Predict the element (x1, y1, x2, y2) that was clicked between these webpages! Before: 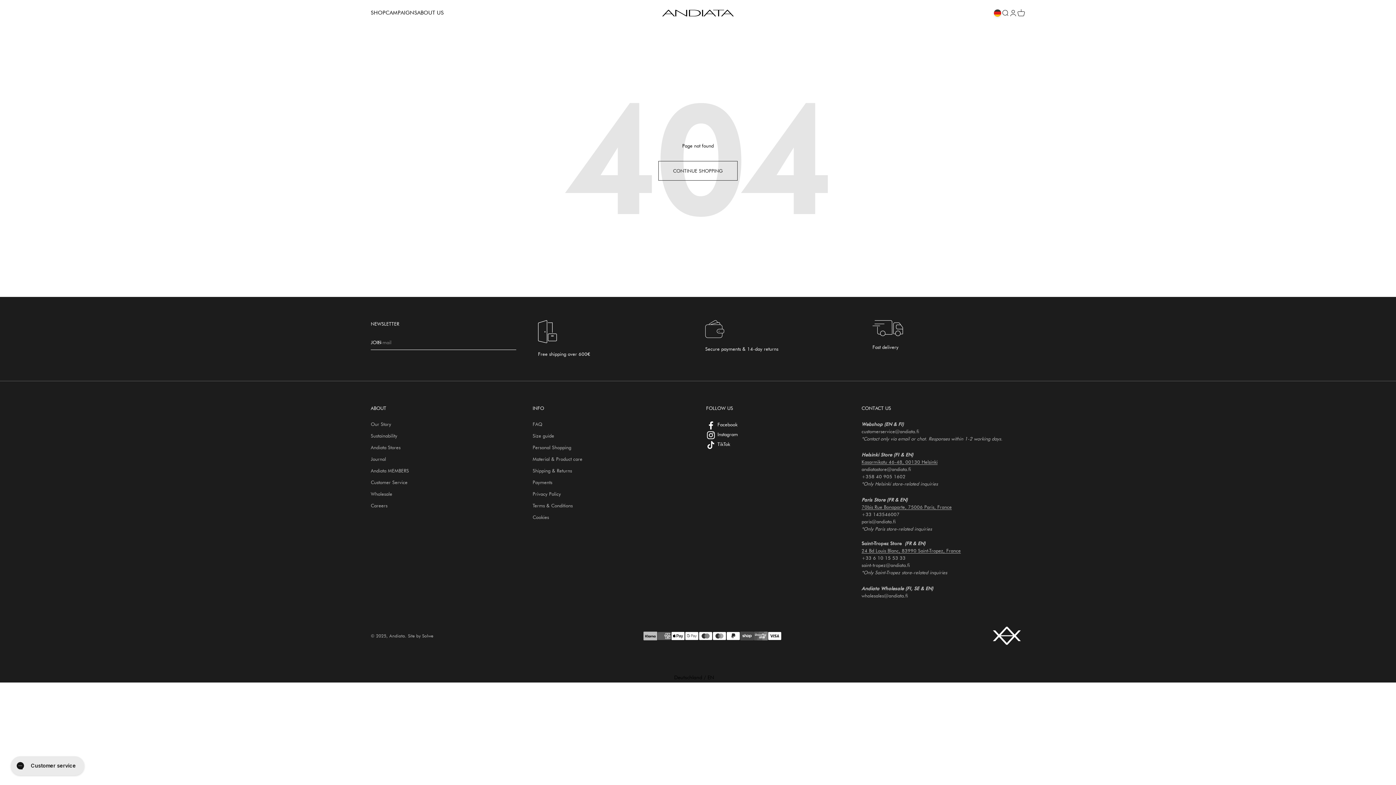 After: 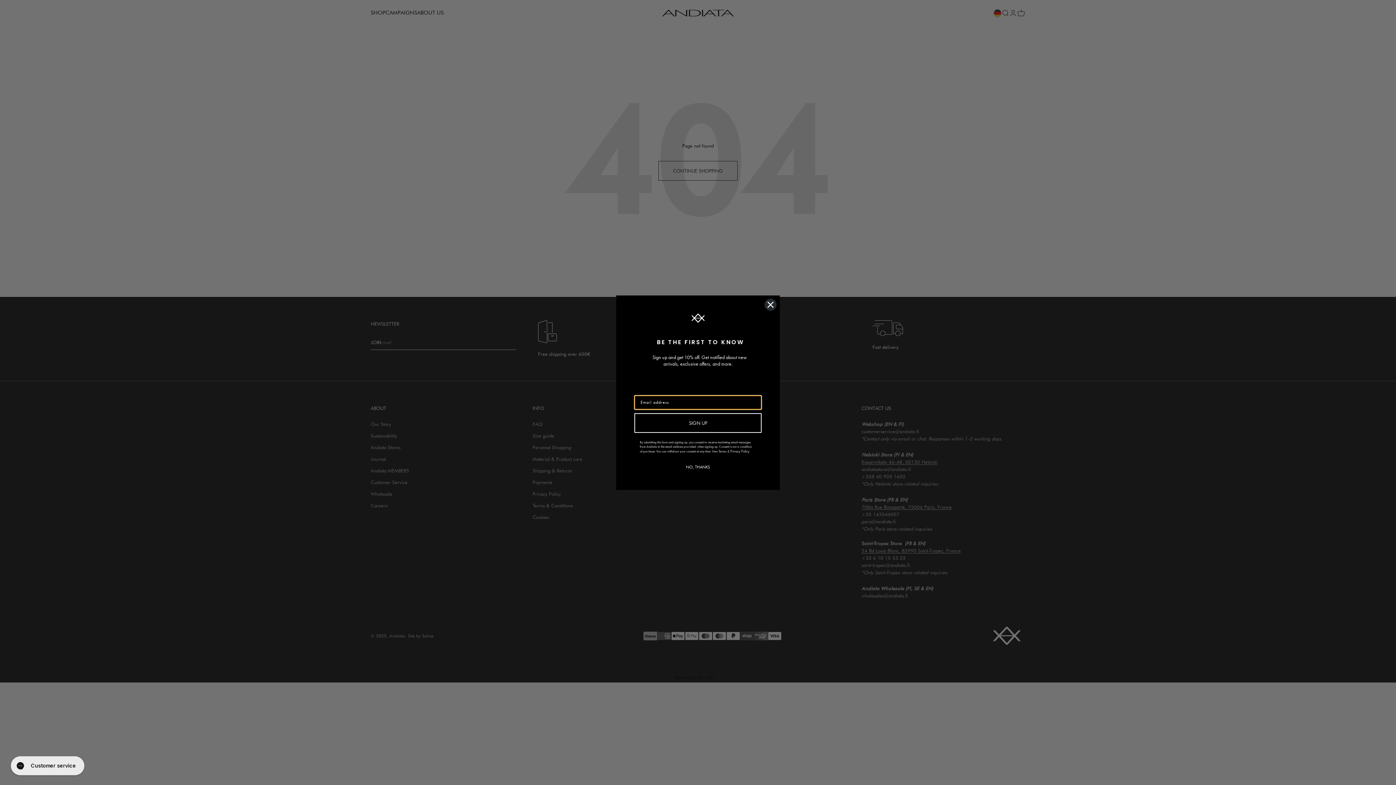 Action: bbox: (532, 513, 549, 521) label: Cookies